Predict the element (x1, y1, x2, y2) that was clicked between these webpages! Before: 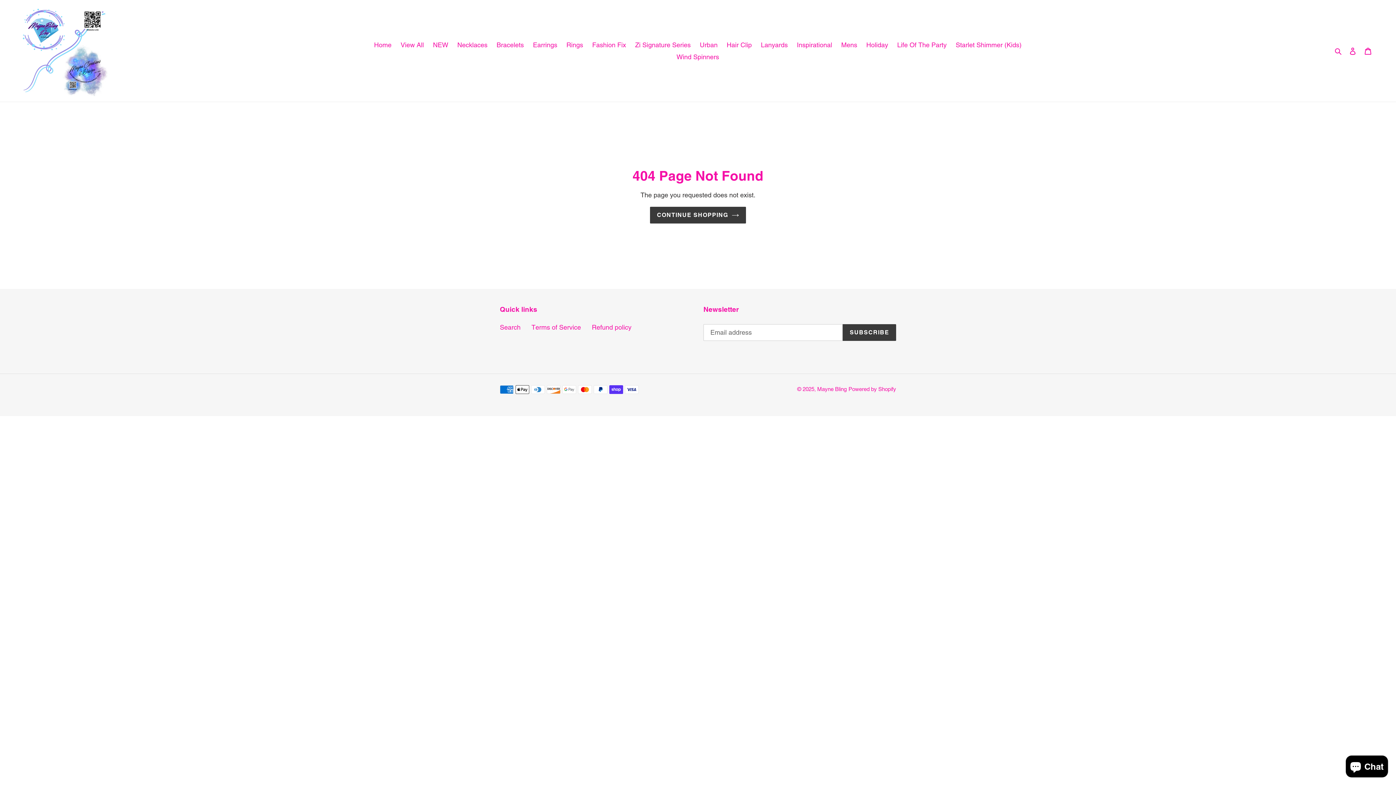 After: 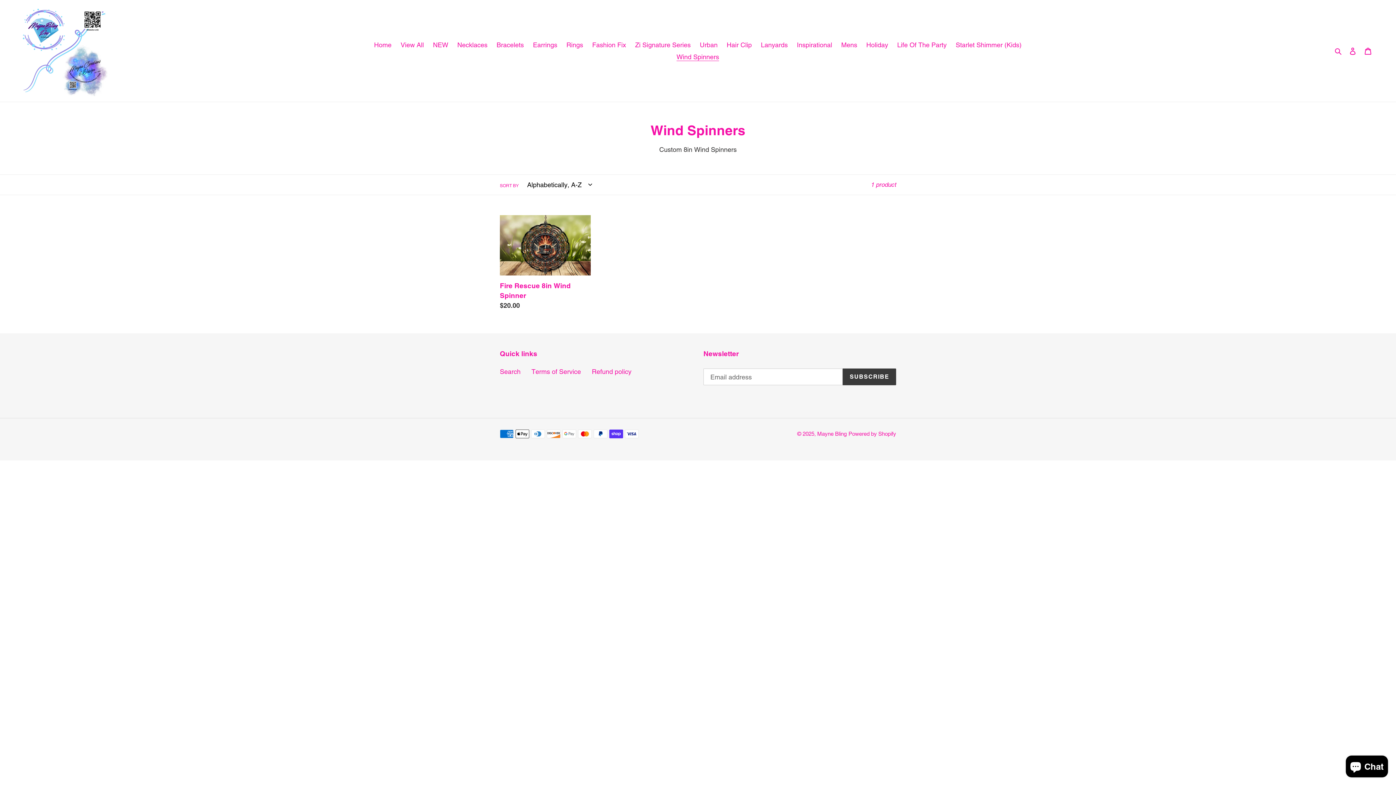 Action: bbox: (673, 50, 722, 62) label: Wind Spinners